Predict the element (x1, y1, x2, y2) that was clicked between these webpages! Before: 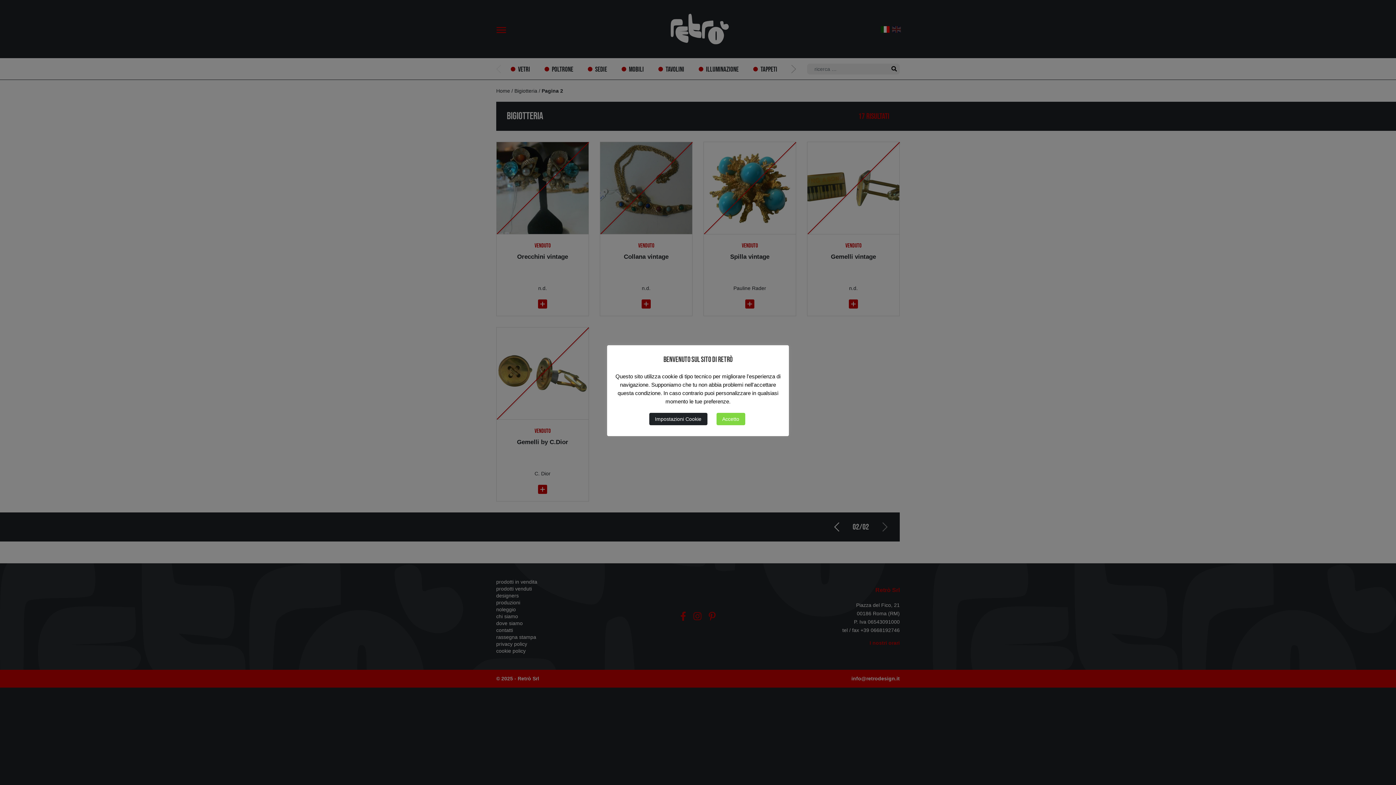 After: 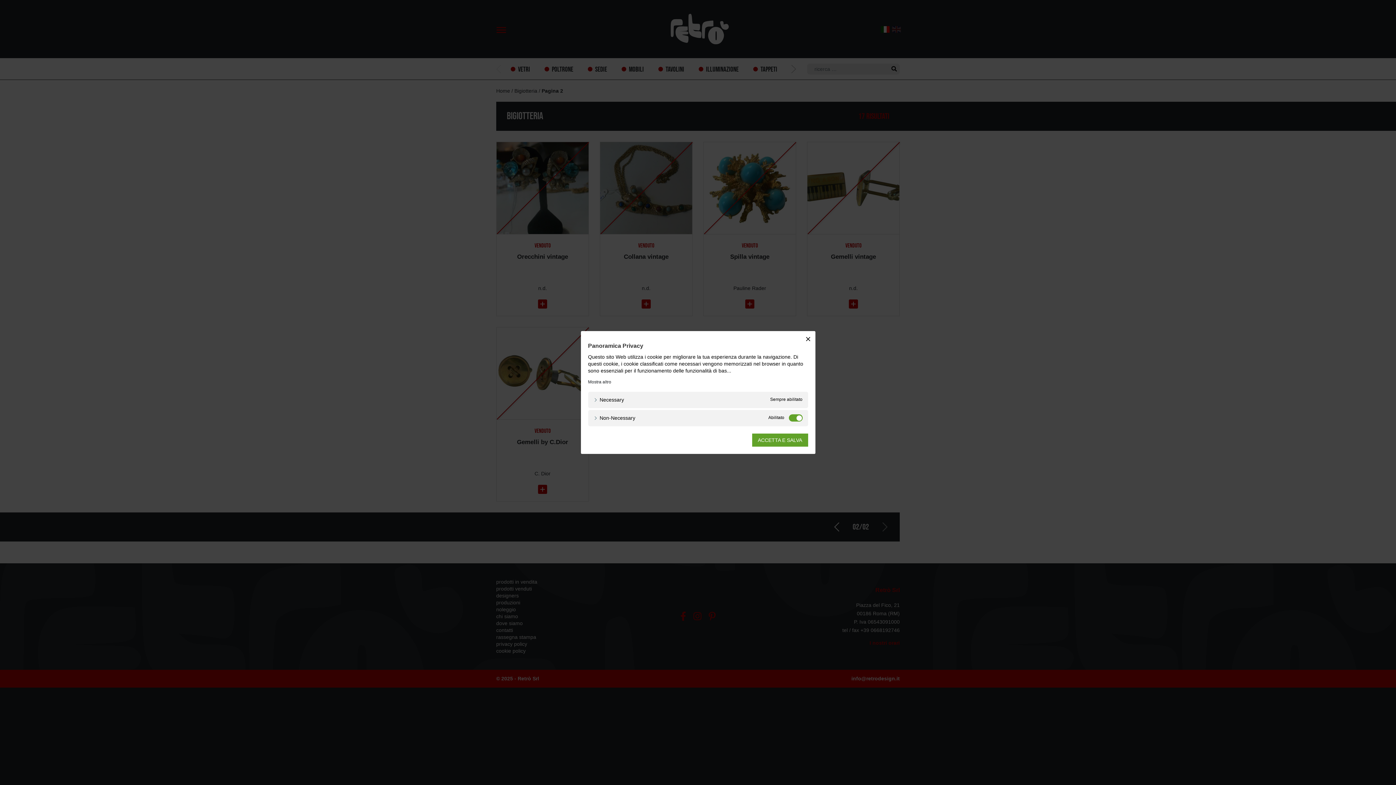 Action: label: Impostazioni Cookie bbox: (649, 413, 707, 425)